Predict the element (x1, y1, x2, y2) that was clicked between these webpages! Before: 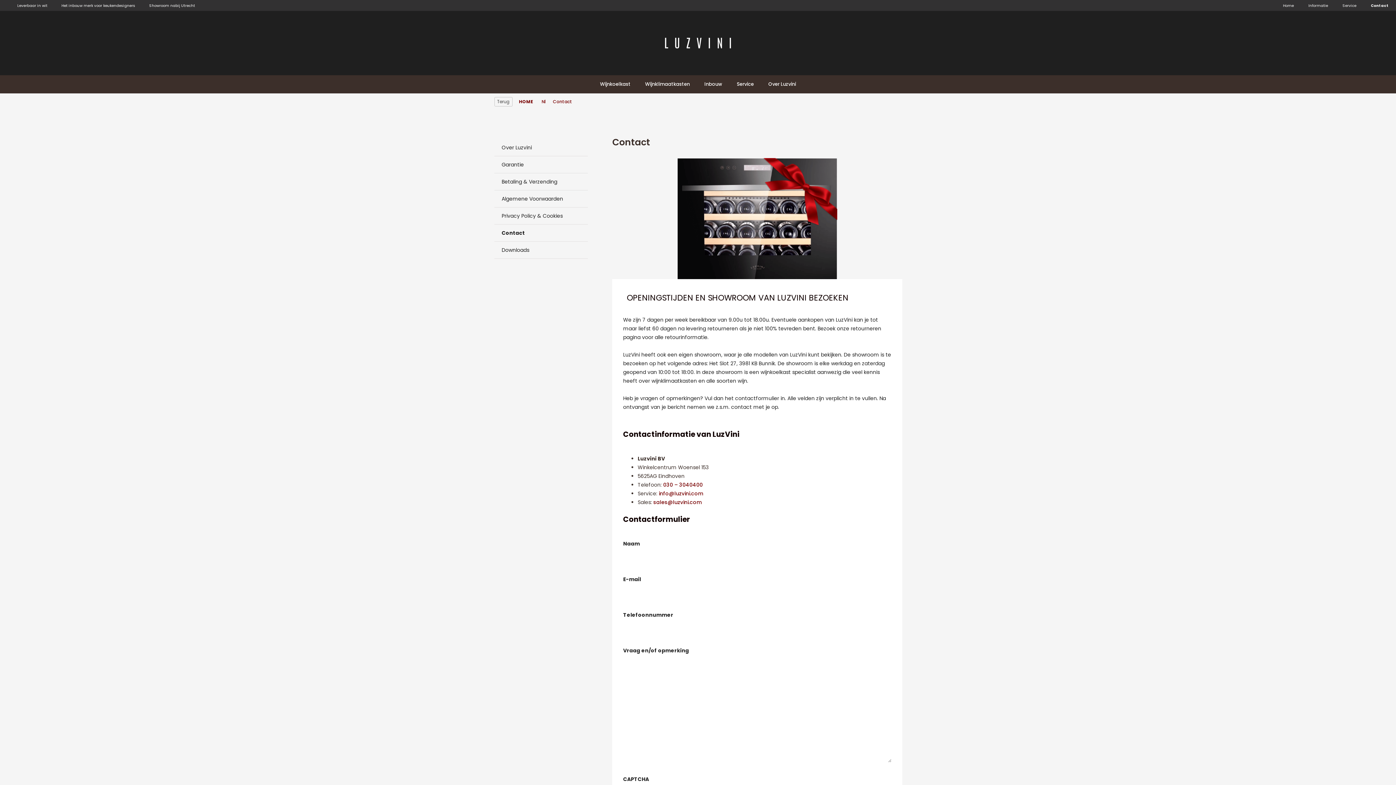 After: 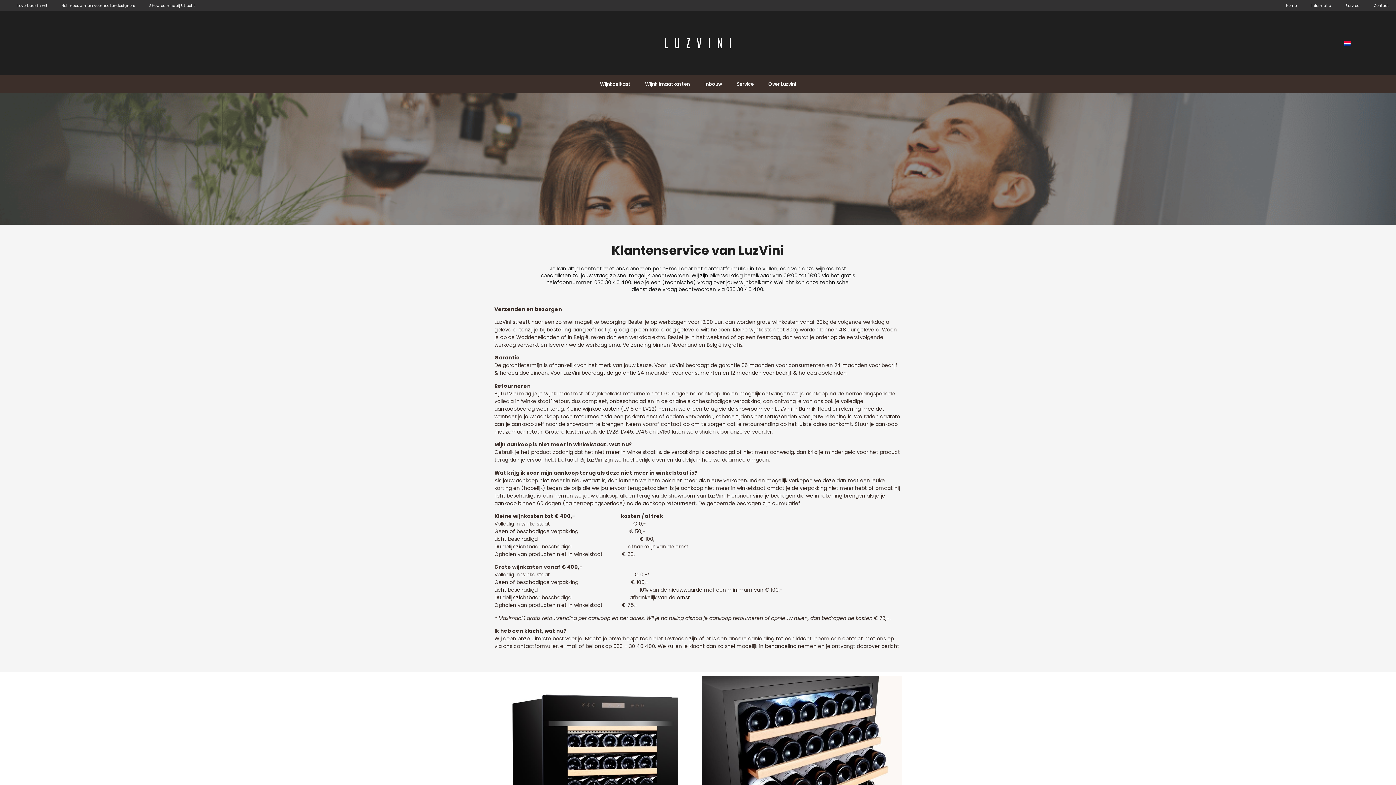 Action: bbox: (1301, 0, 1335, 10) label: Informatie